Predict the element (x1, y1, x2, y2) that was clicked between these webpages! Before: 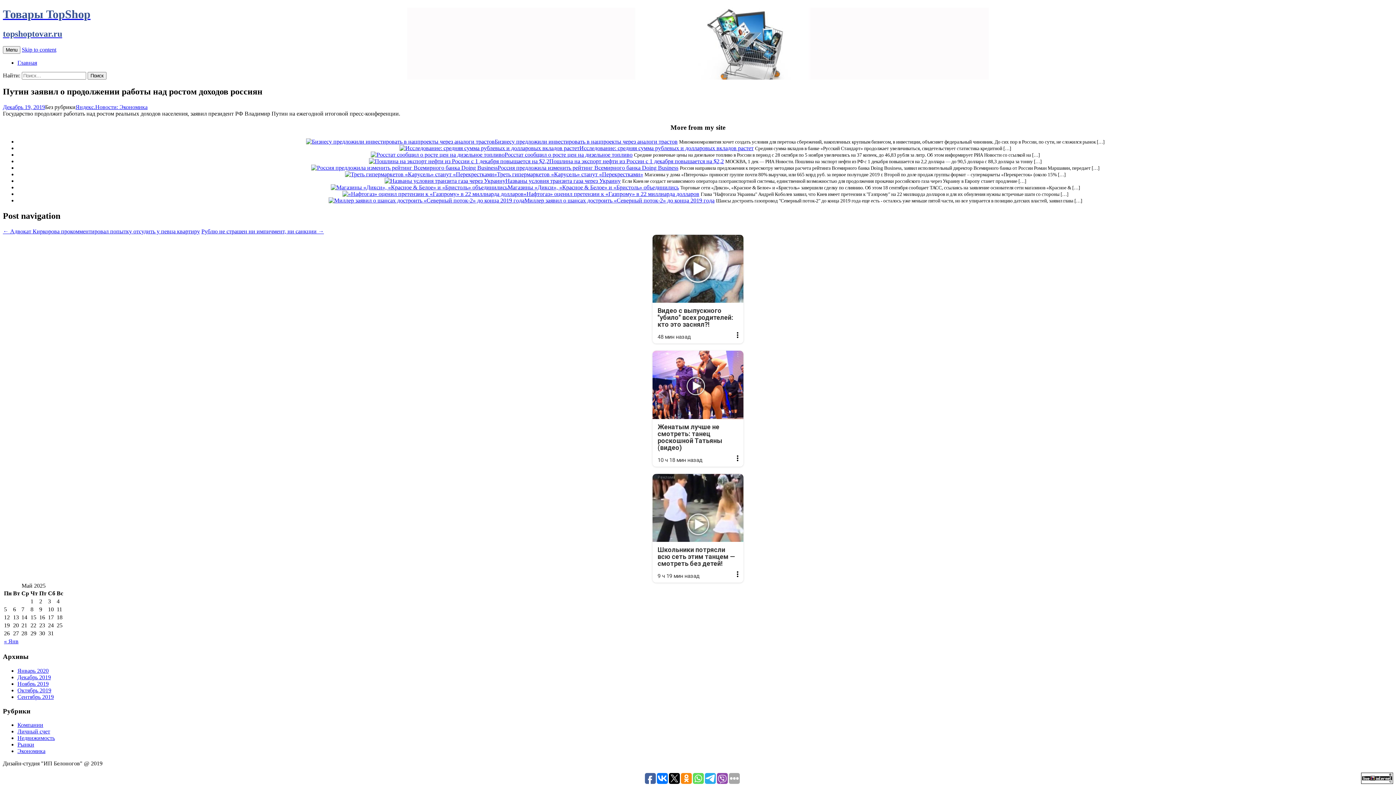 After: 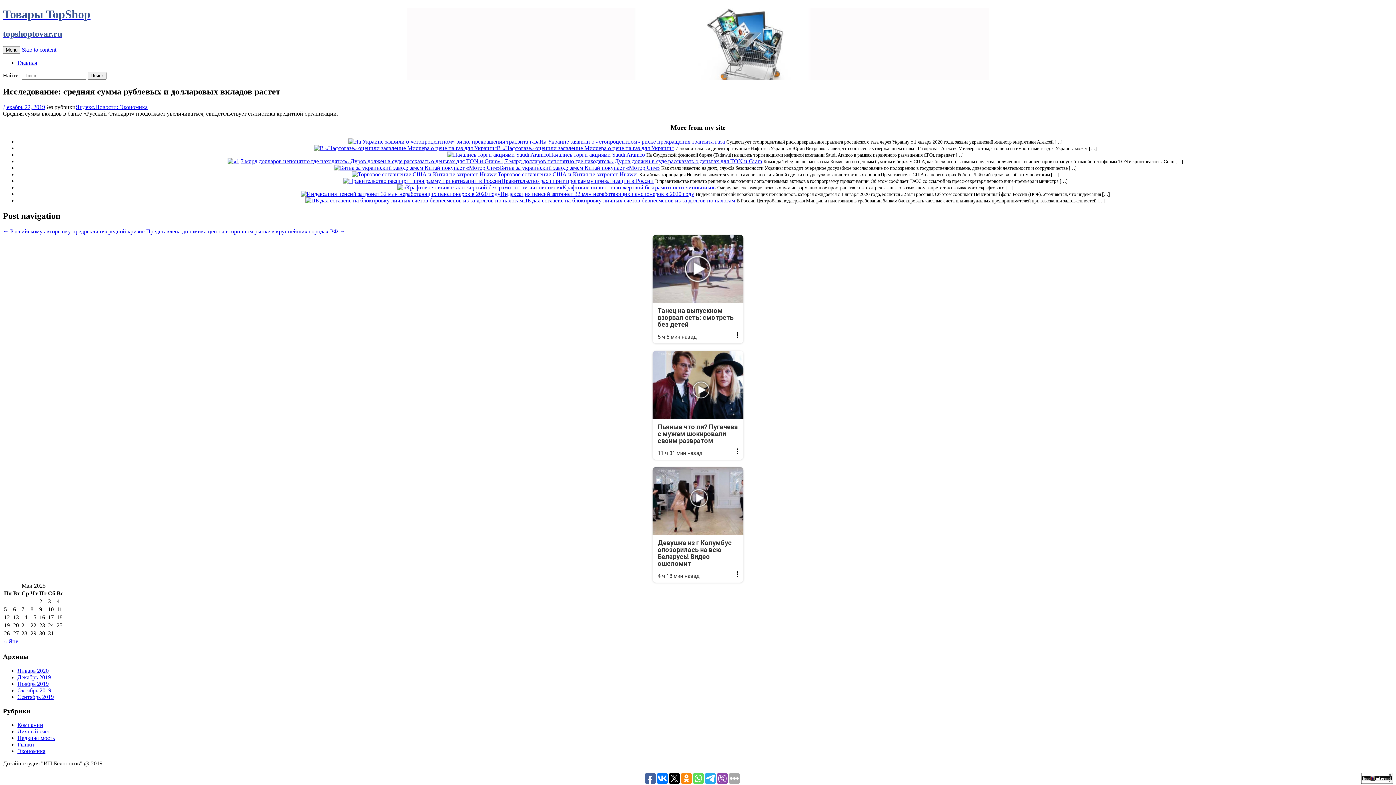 Action: label: Исследование: средняя сумма рублевых и долларовых вкладов растет bbox: (579, 145, 753, 151)